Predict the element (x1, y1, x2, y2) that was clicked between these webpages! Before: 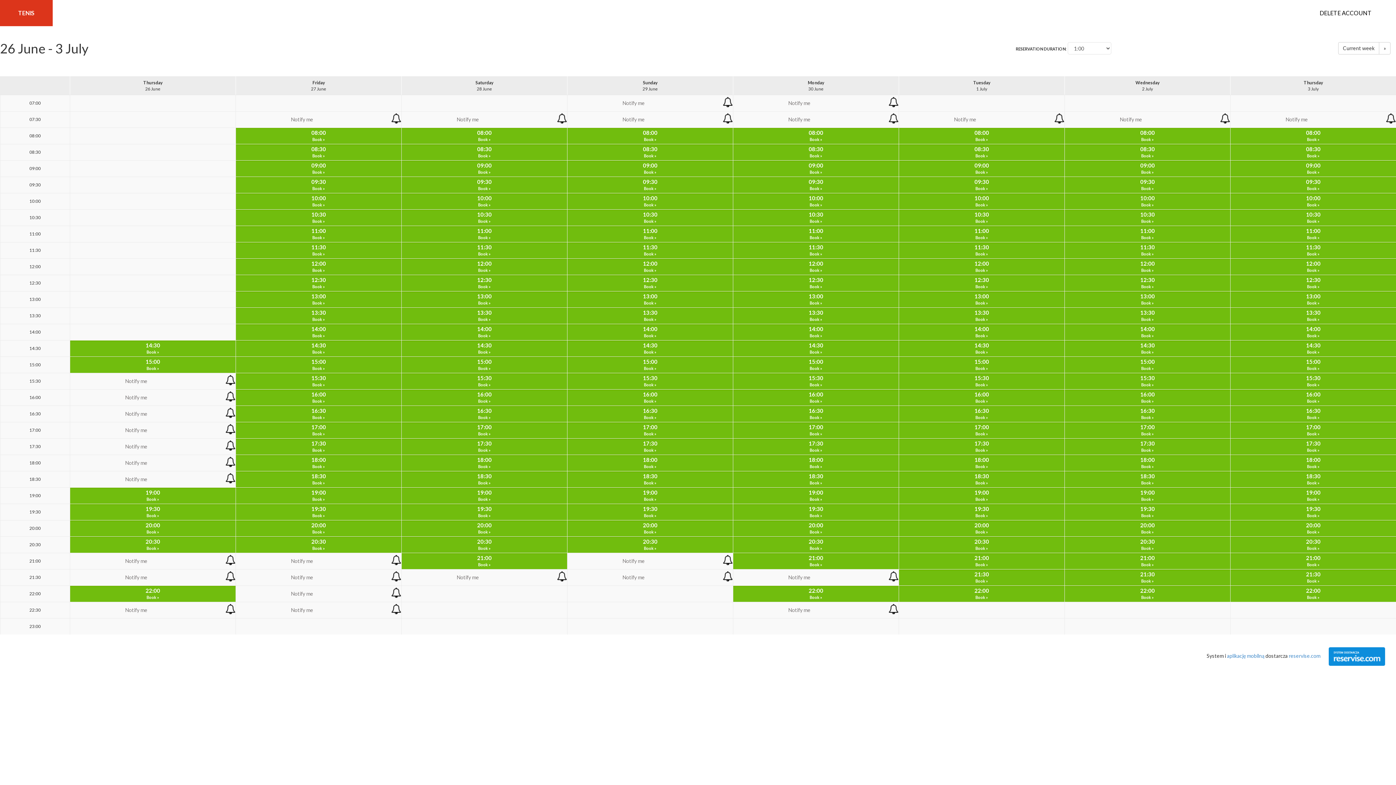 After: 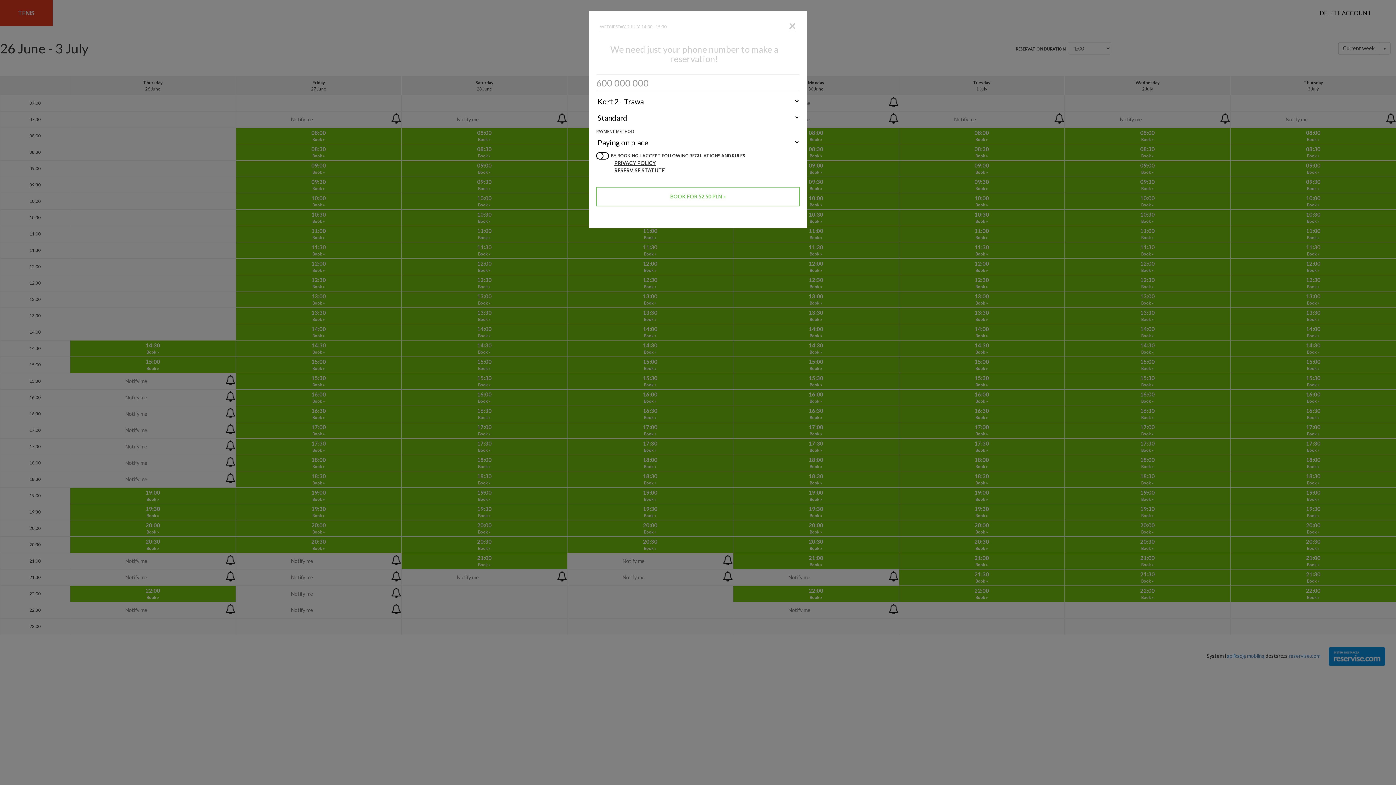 Action: label: 14:30
Book » bbox: (1065, 340, 1230, 356)